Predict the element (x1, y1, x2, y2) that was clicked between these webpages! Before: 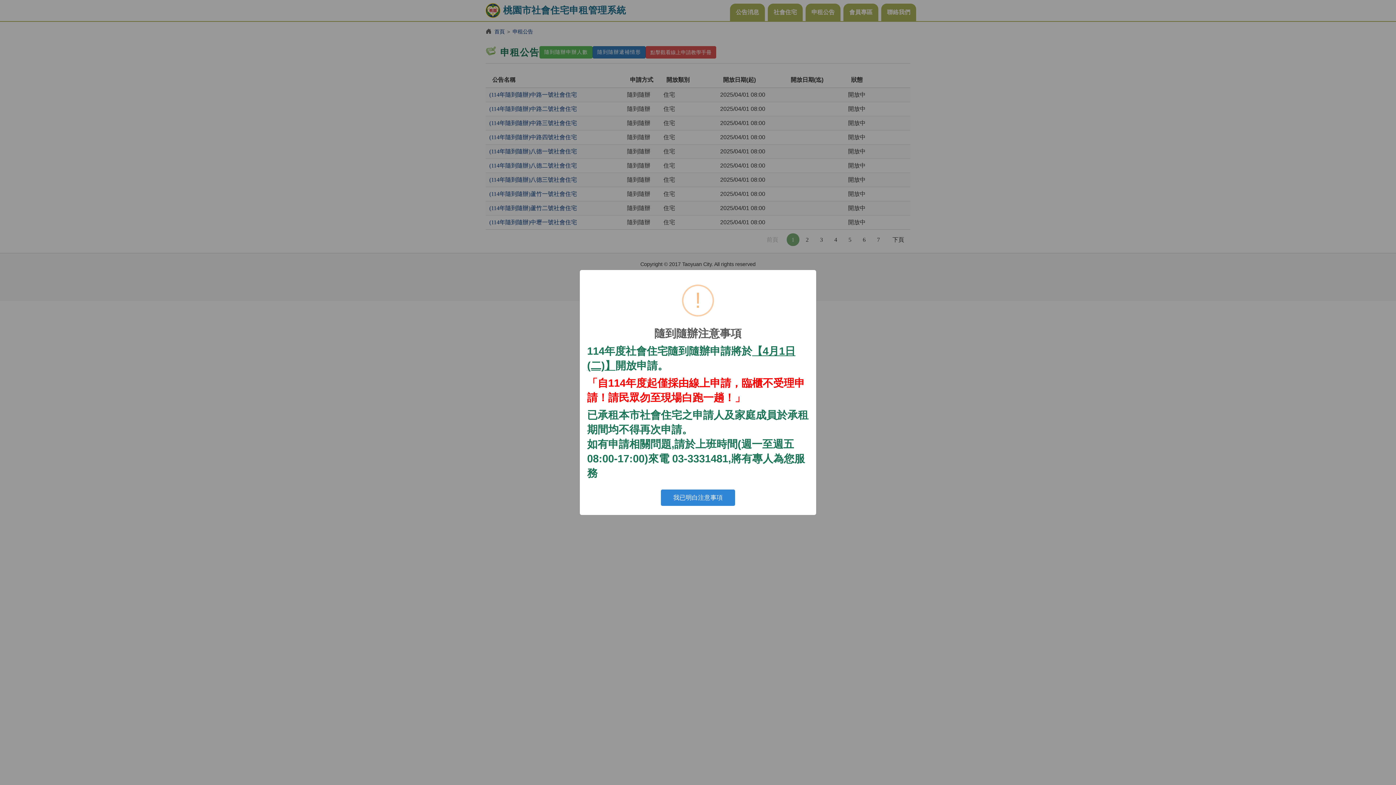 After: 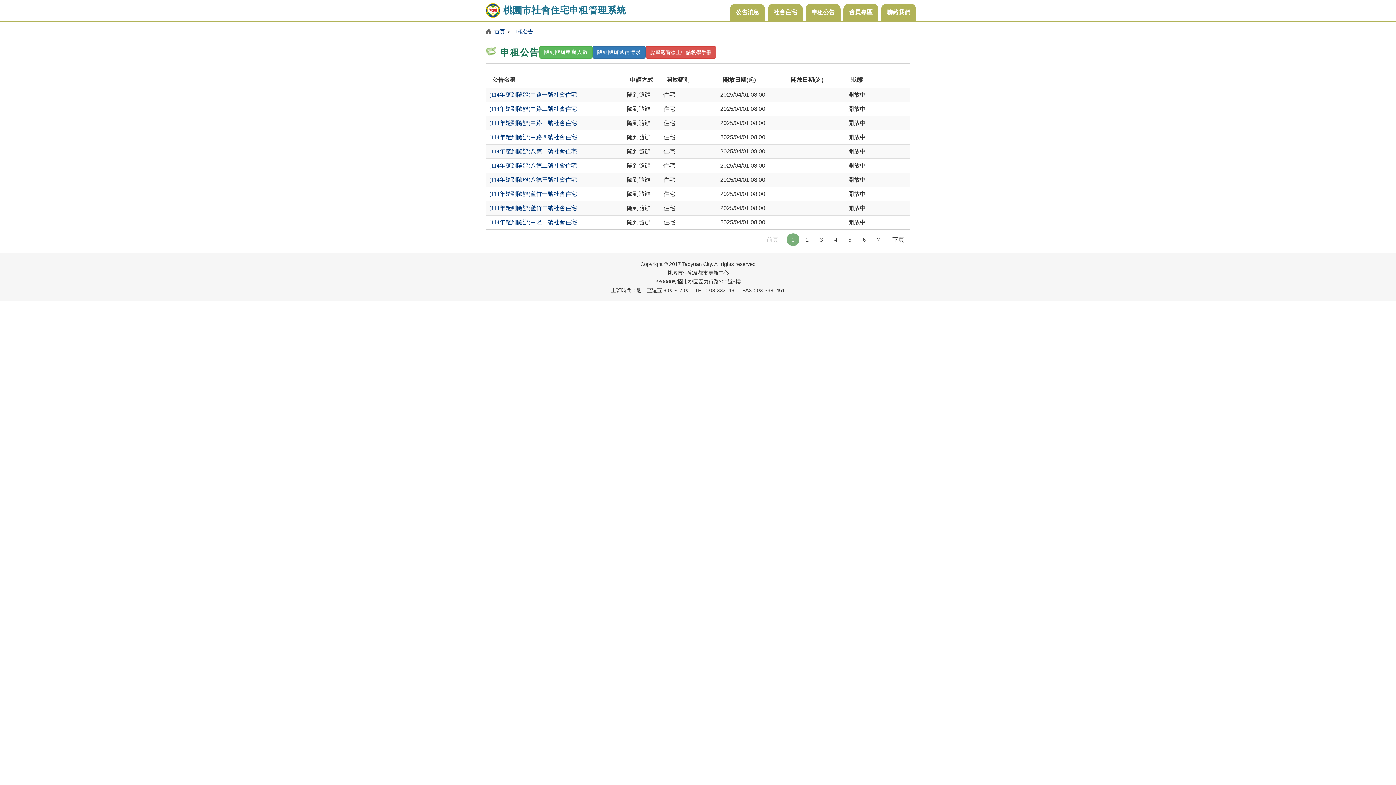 Action: label: 我已明白注意事項 bbox: (661, 489, 735, 506)